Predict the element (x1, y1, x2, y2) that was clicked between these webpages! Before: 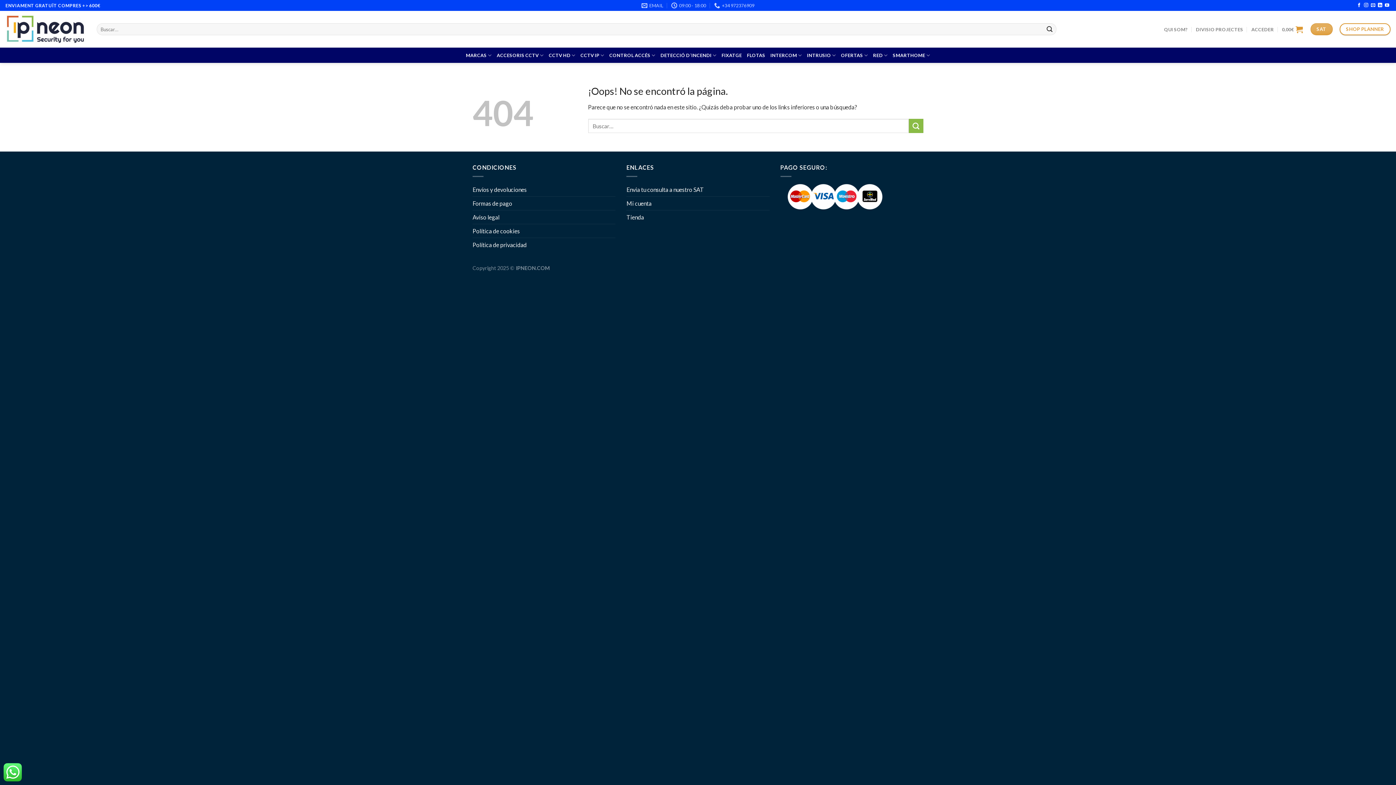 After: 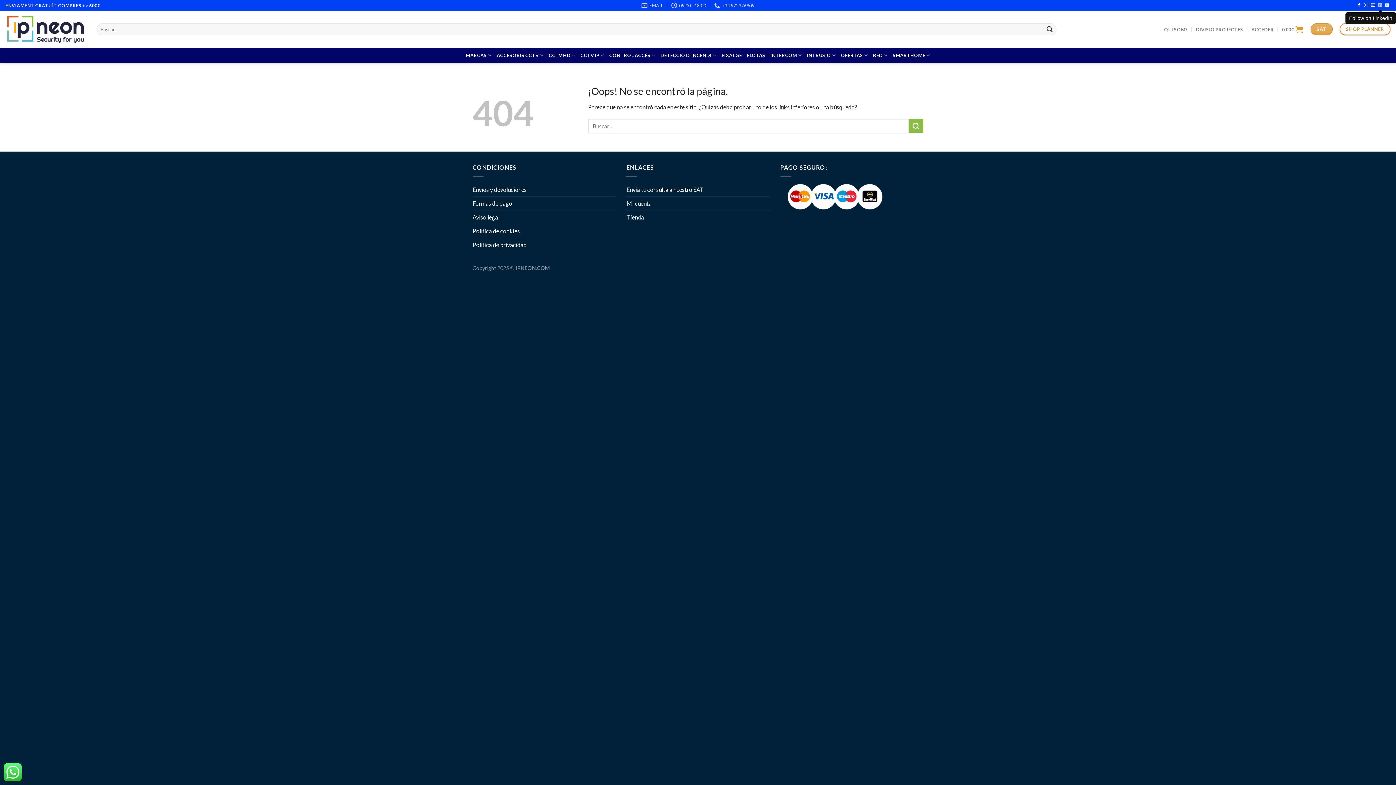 Action: bbox: (1378, 3, 1382, 8) label: Follow on LinkedIn